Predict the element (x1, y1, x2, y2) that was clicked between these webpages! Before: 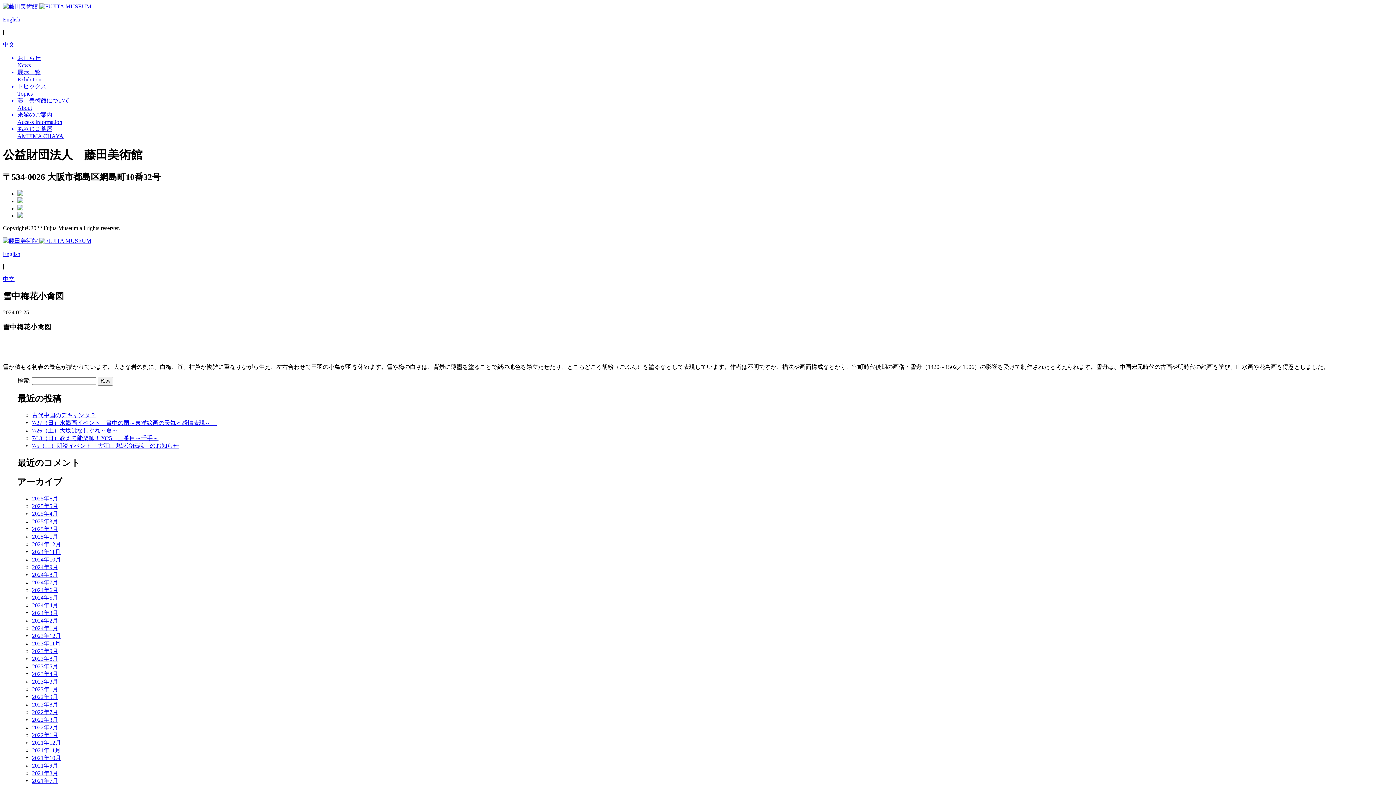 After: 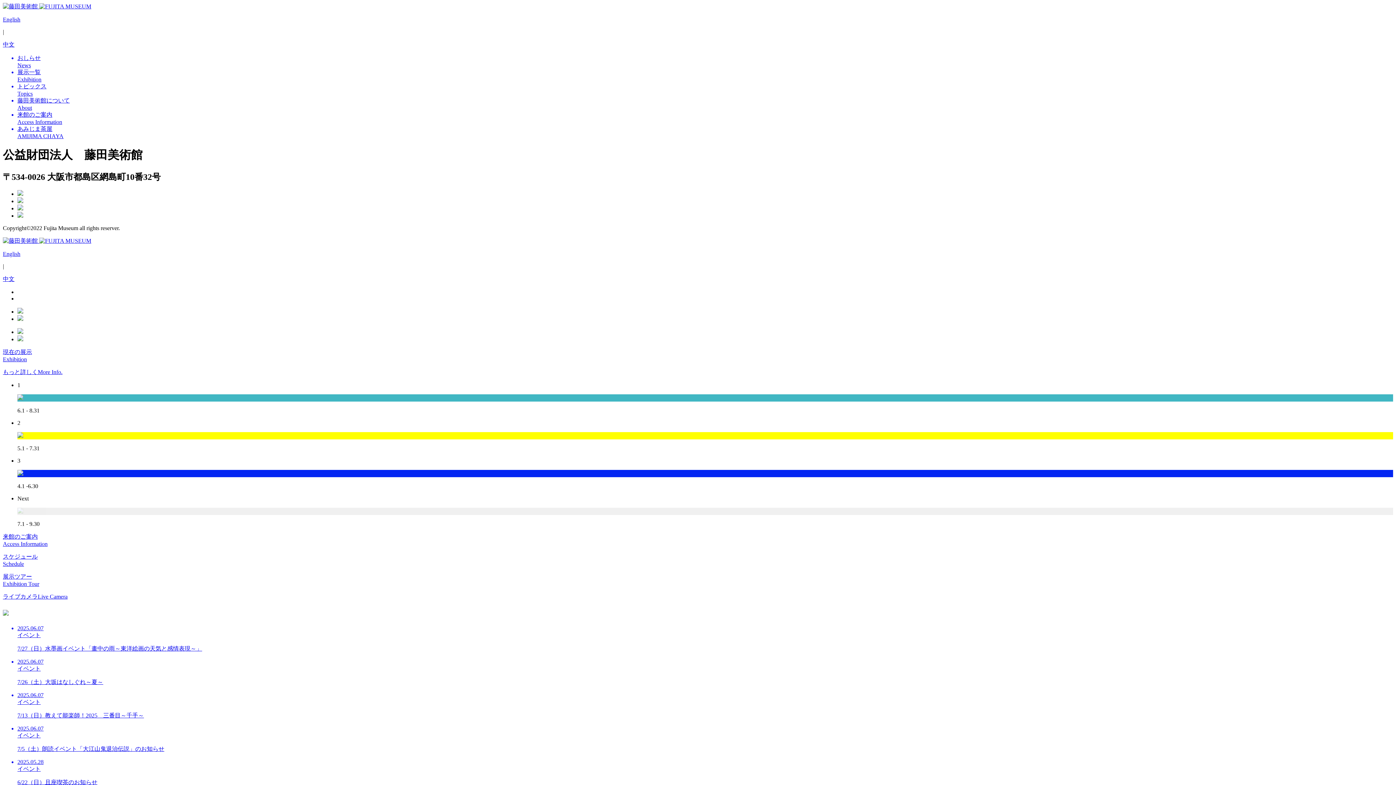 Action: bbox: (32, 526, 58, 532) label: 2025年2月